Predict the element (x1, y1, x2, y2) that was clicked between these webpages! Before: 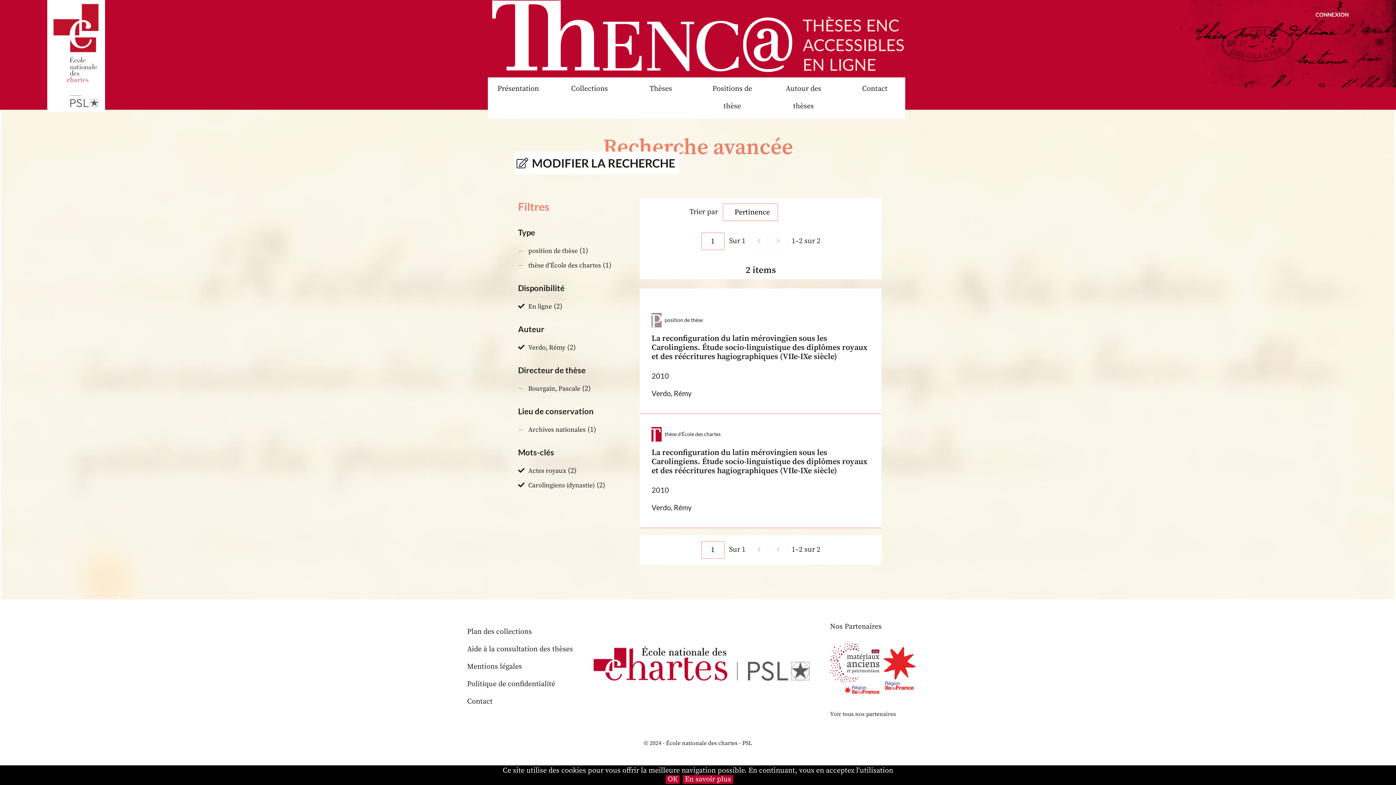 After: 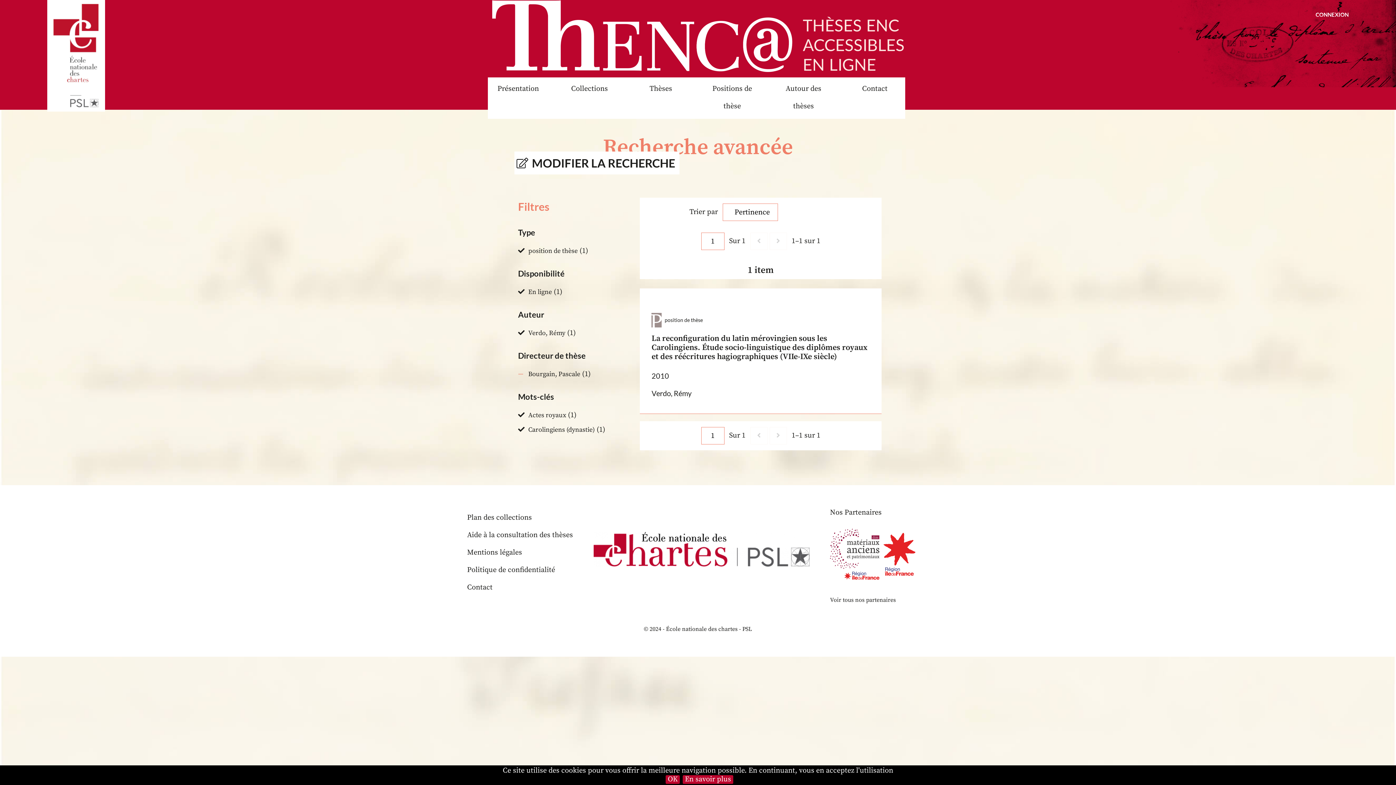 Action: bbox: (528, 246, 577, 255) label: position de thèse